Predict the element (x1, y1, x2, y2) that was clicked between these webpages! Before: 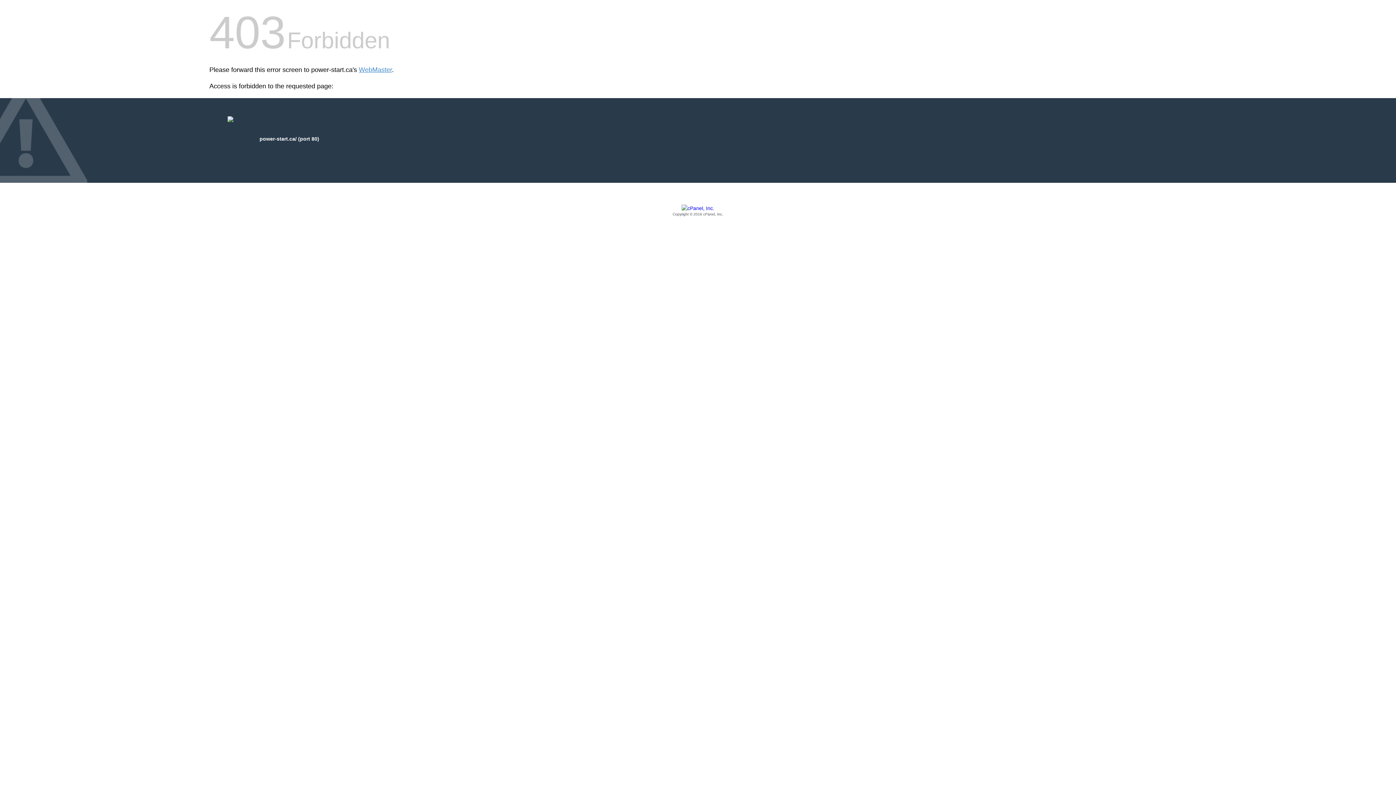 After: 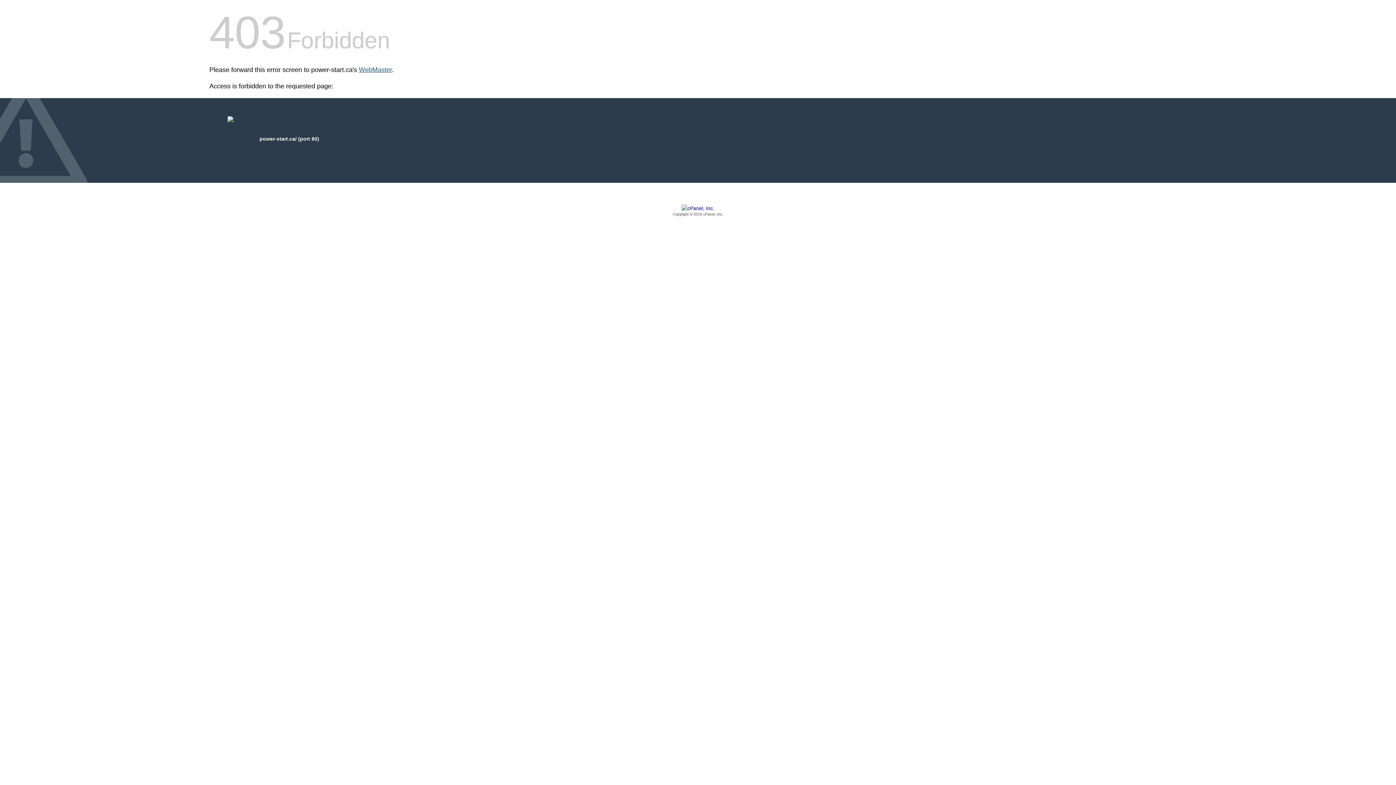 Action: bbox: (358, 66, 392, 73) label: WebMaster